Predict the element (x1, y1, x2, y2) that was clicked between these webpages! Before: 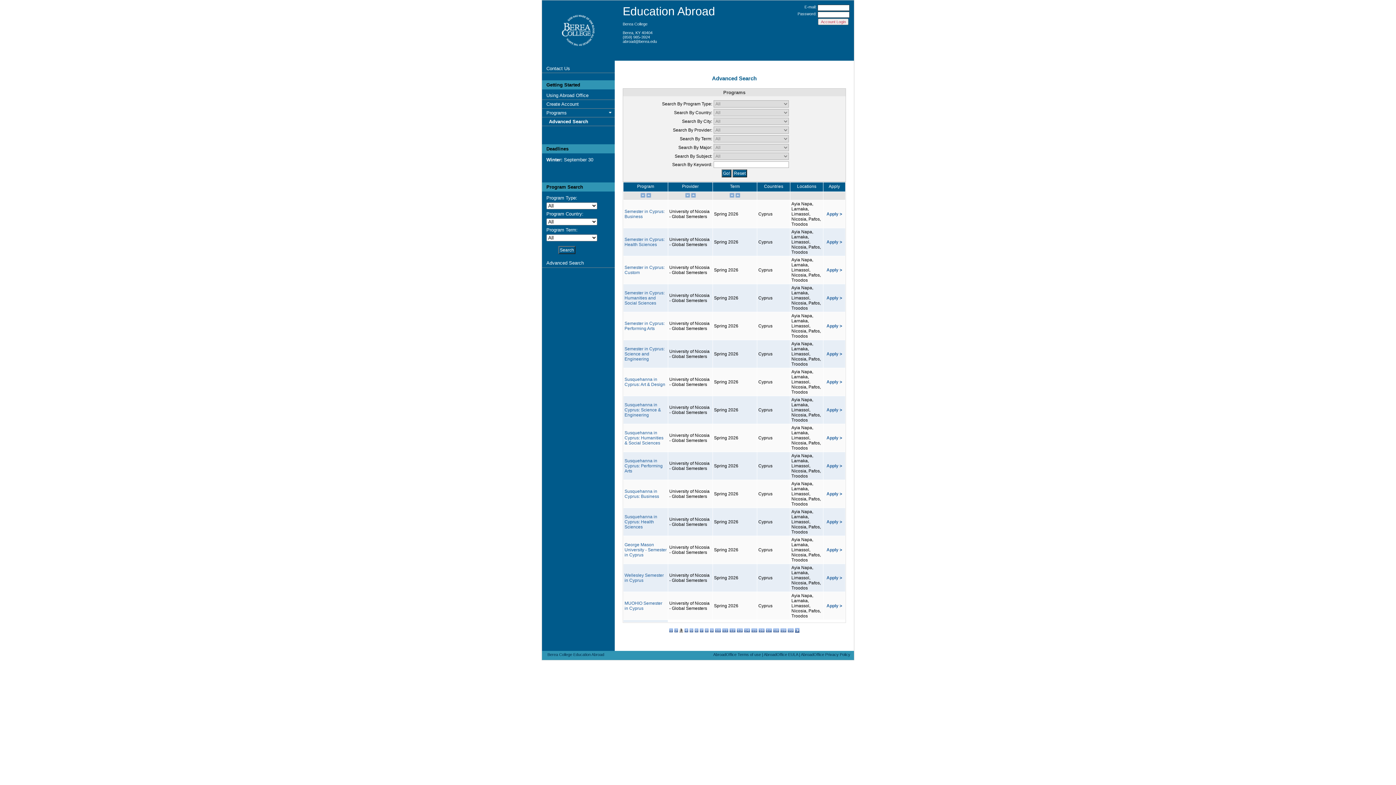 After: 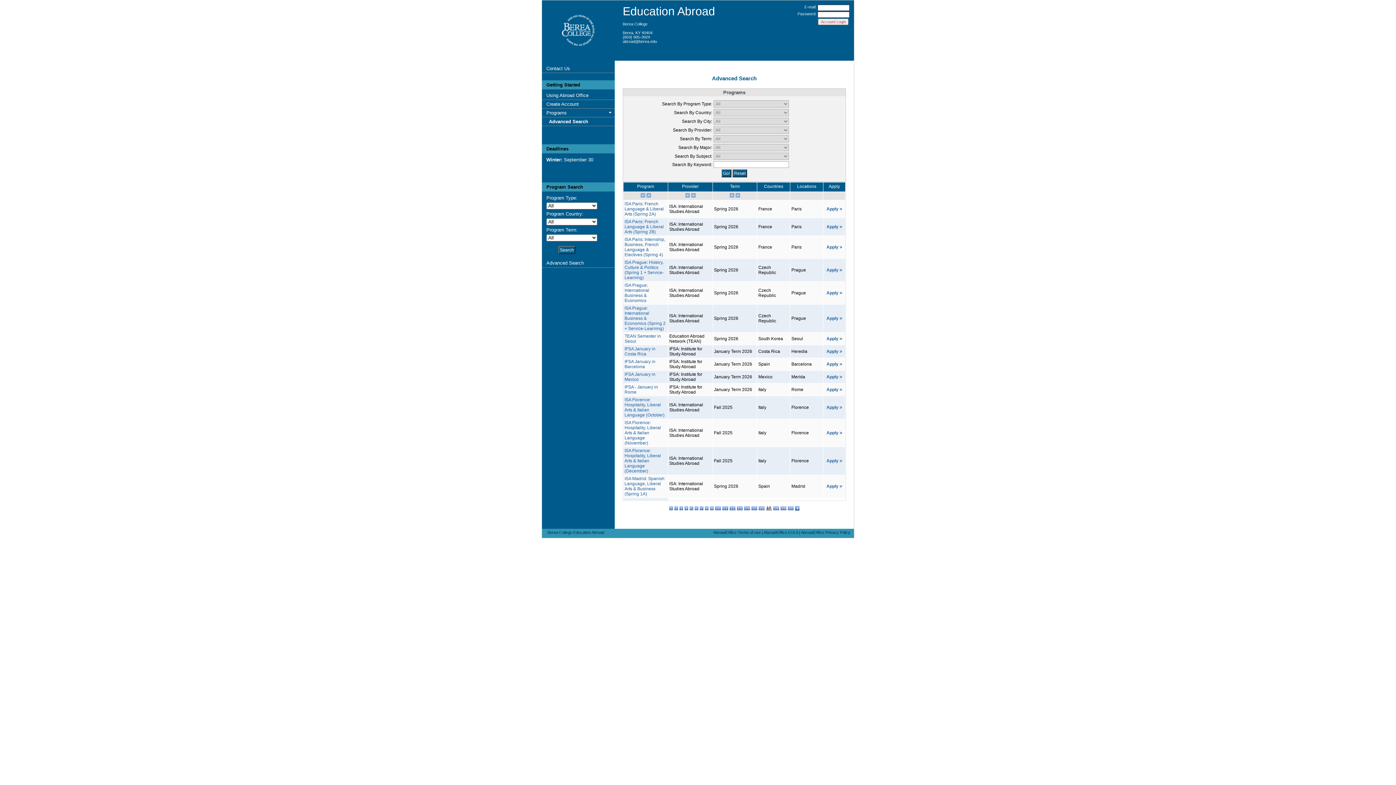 Action: bbox: (766, 628, 772, 632) label: 17